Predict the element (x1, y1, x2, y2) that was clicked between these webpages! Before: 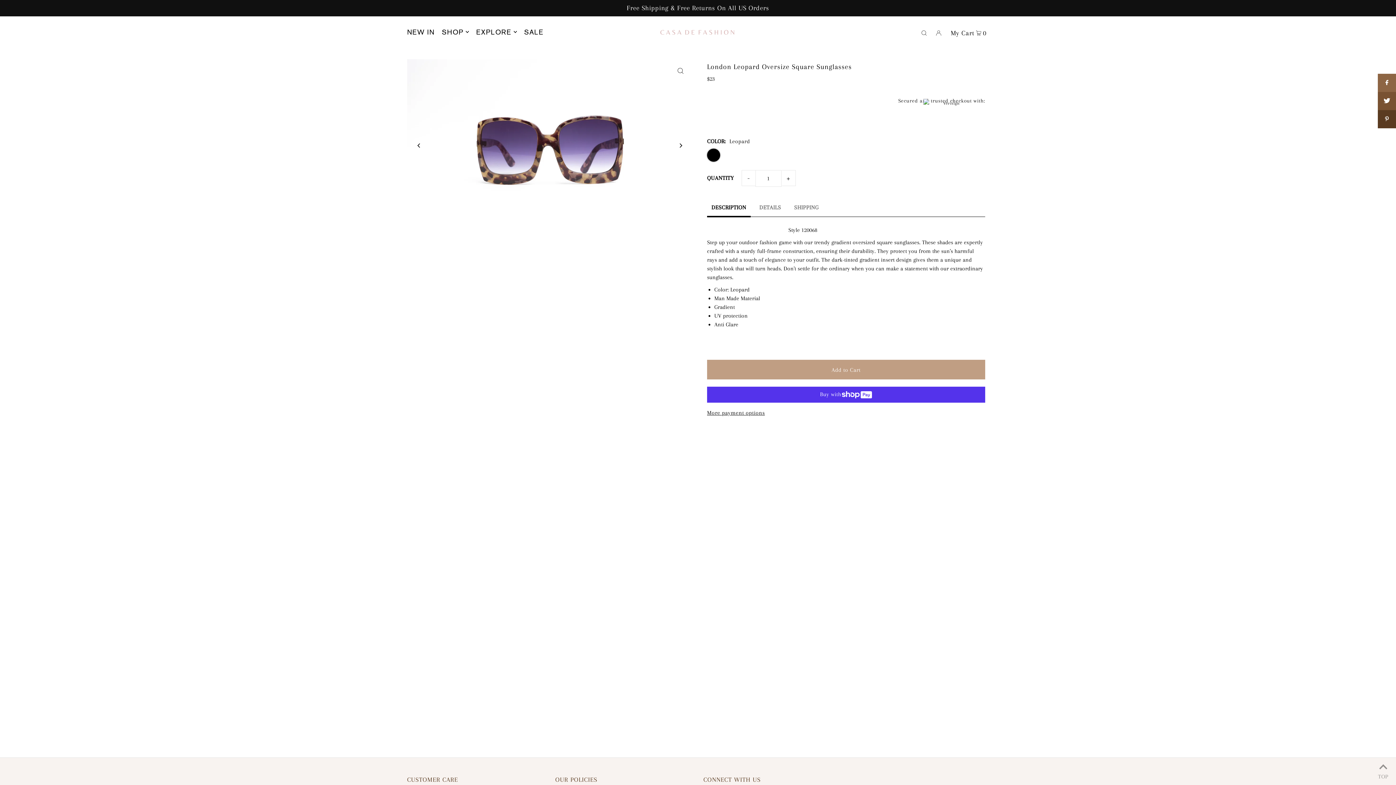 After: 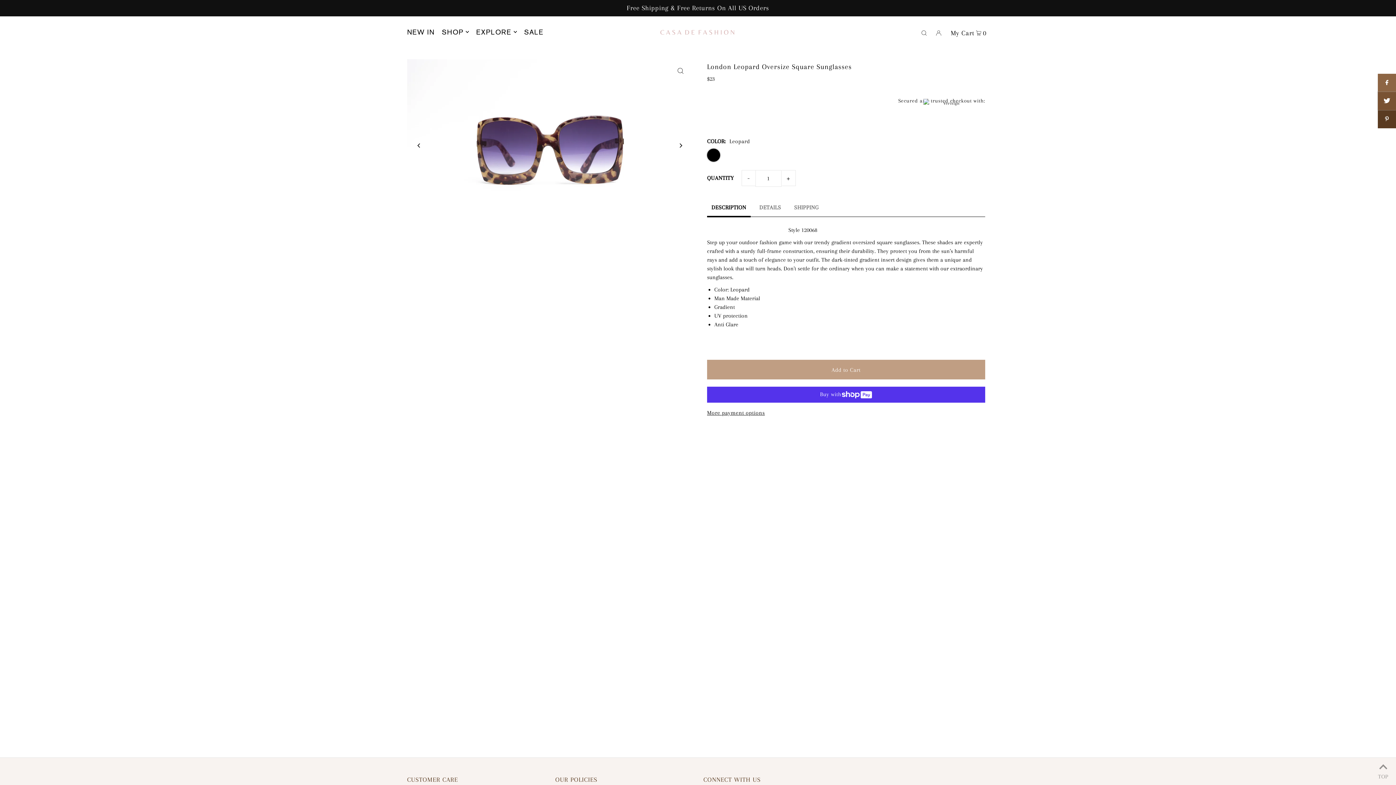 Action: bbox: (1378, 91, 1396, 110)